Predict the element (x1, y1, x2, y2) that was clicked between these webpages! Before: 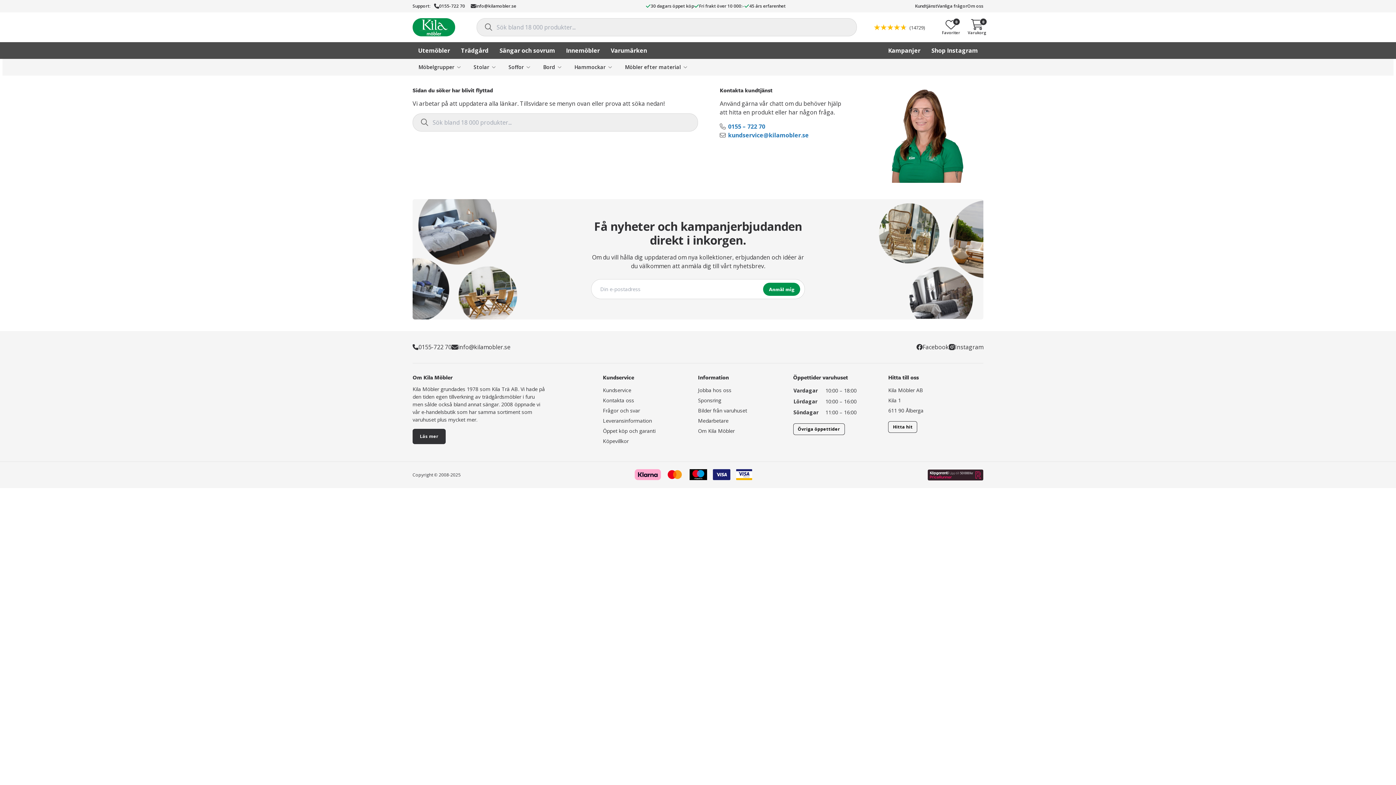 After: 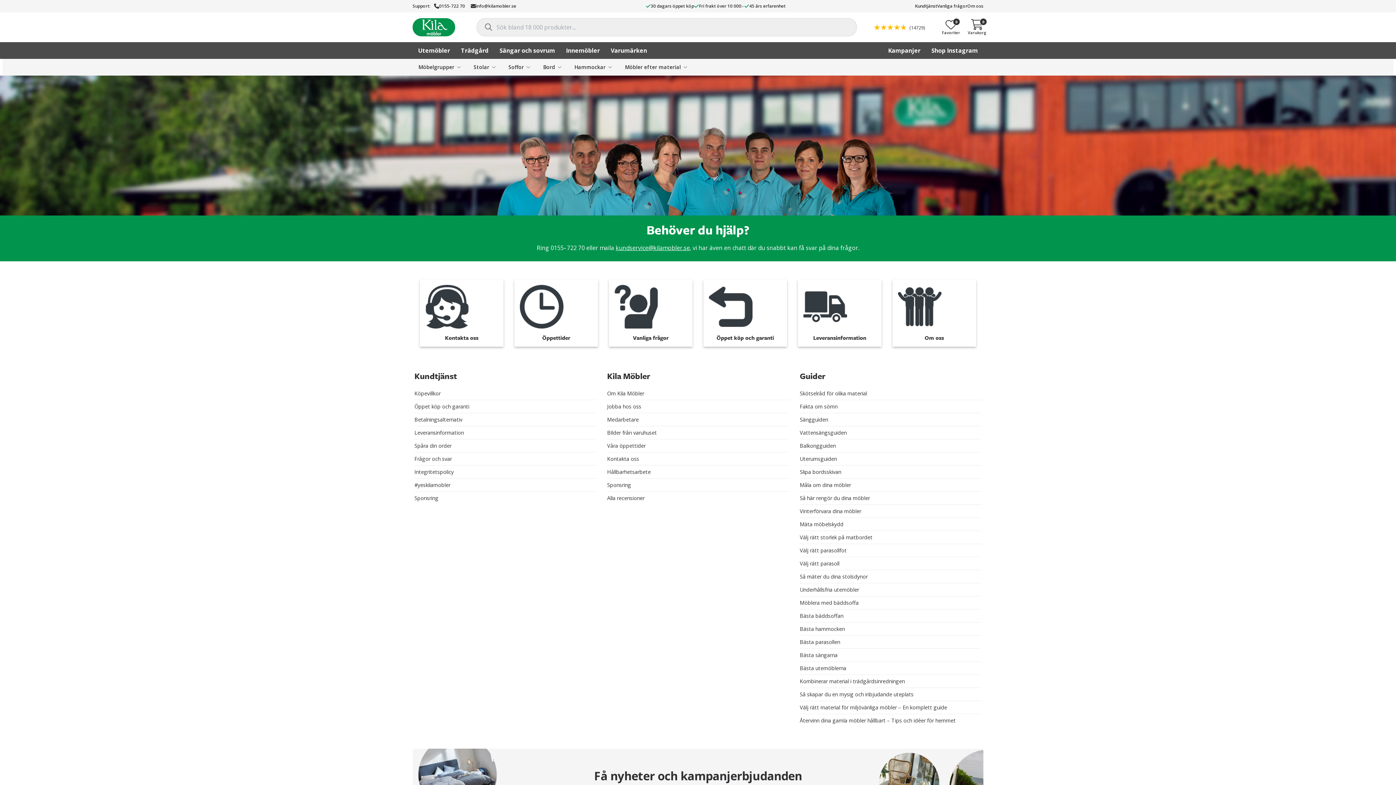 Action: bbox: (915, 2, 937, 9) label: Kundtjänst